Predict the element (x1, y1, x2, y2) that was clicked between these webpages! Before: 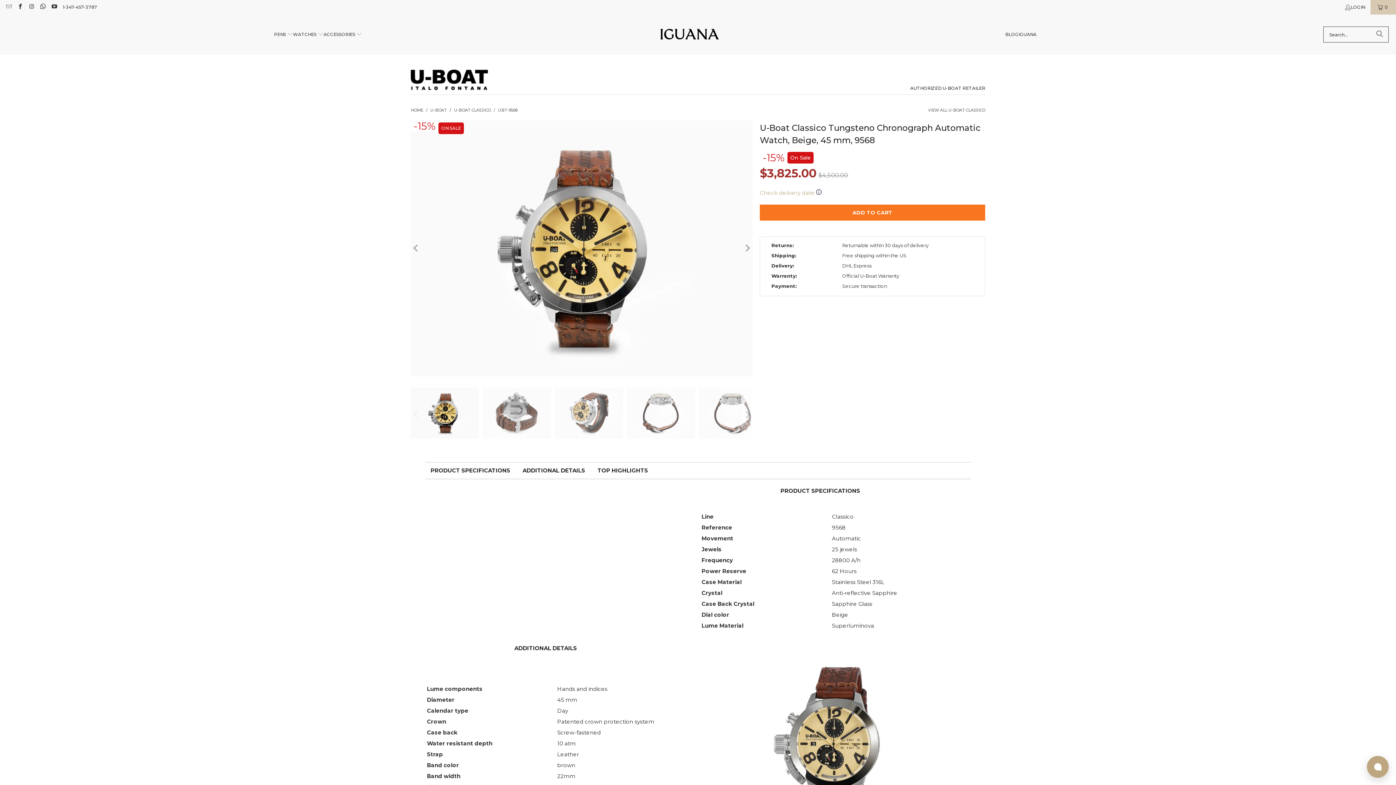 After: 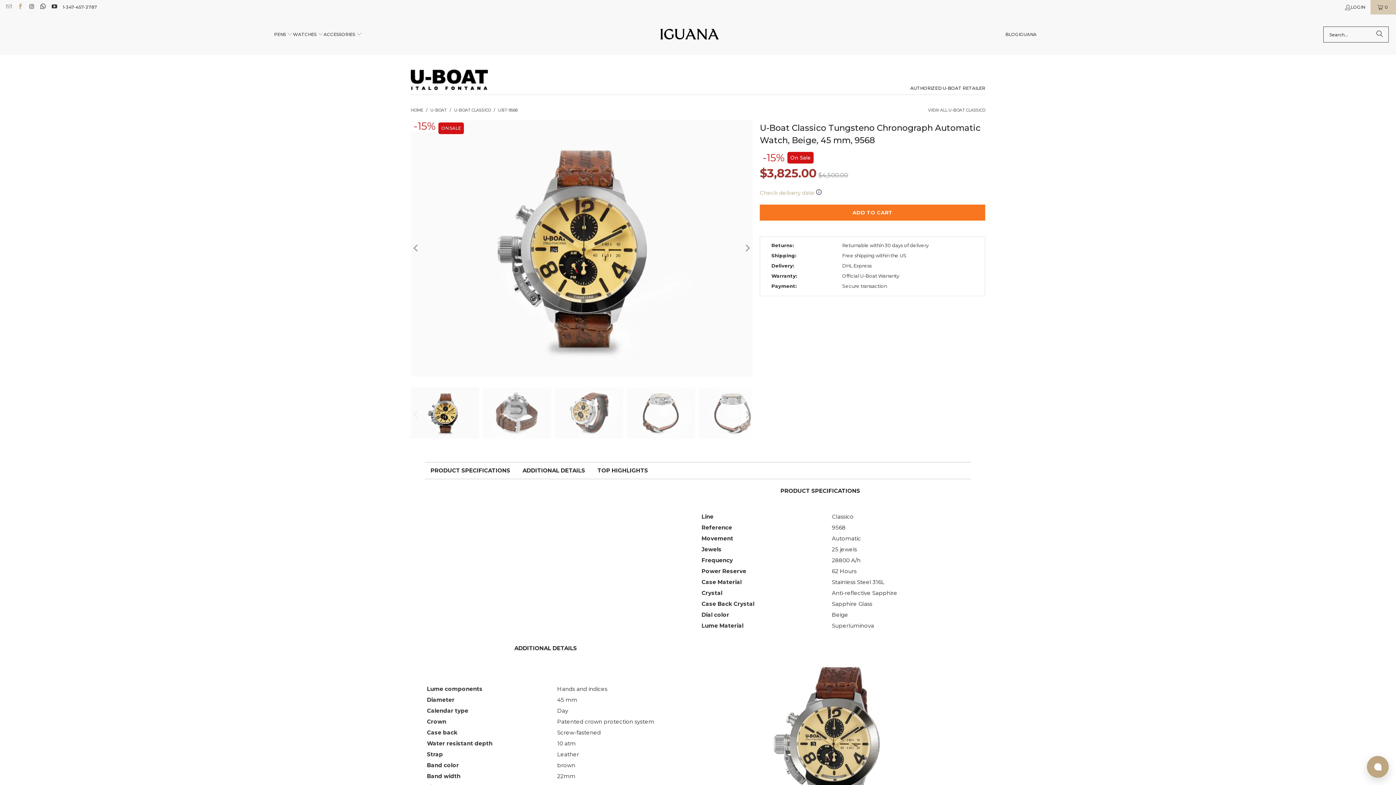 Action: bbox: (16, 4, 23, 9)